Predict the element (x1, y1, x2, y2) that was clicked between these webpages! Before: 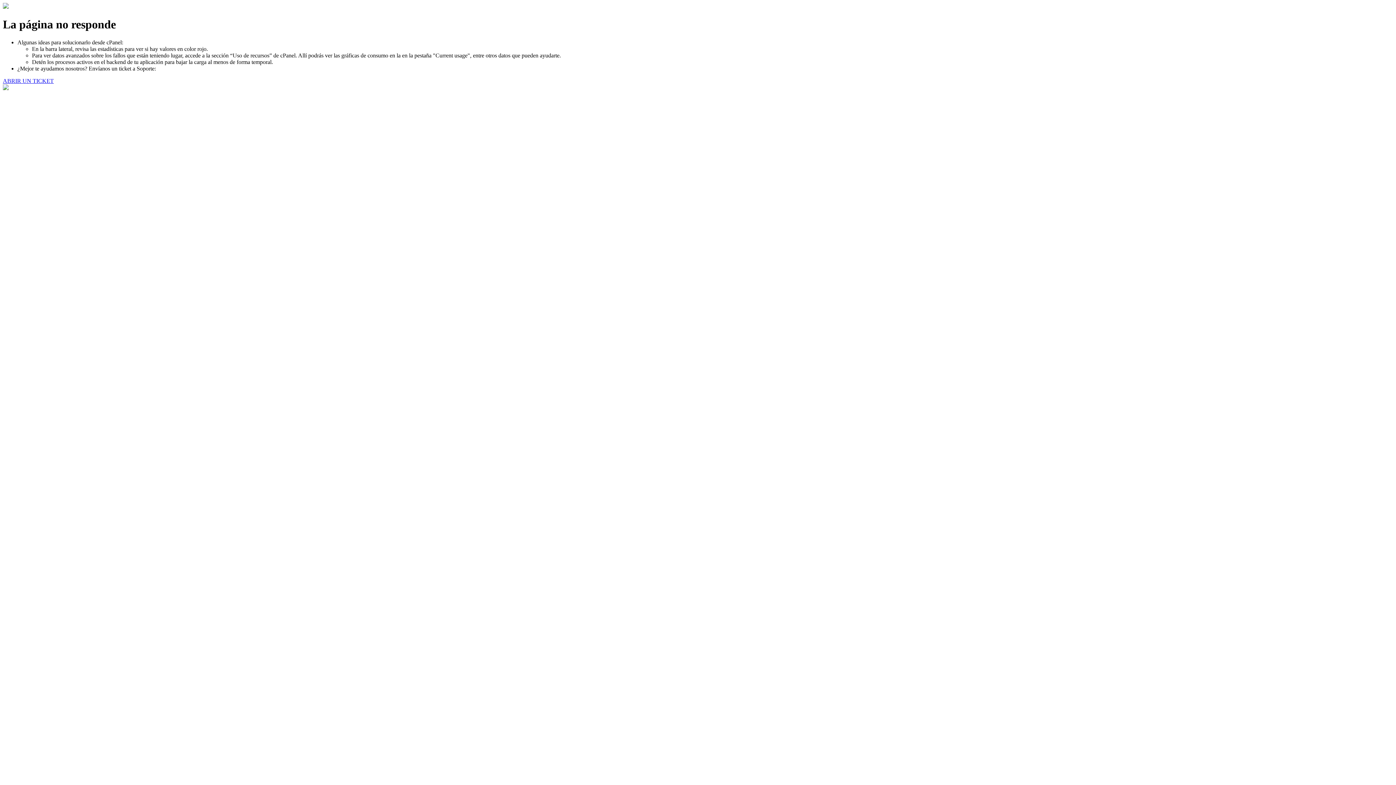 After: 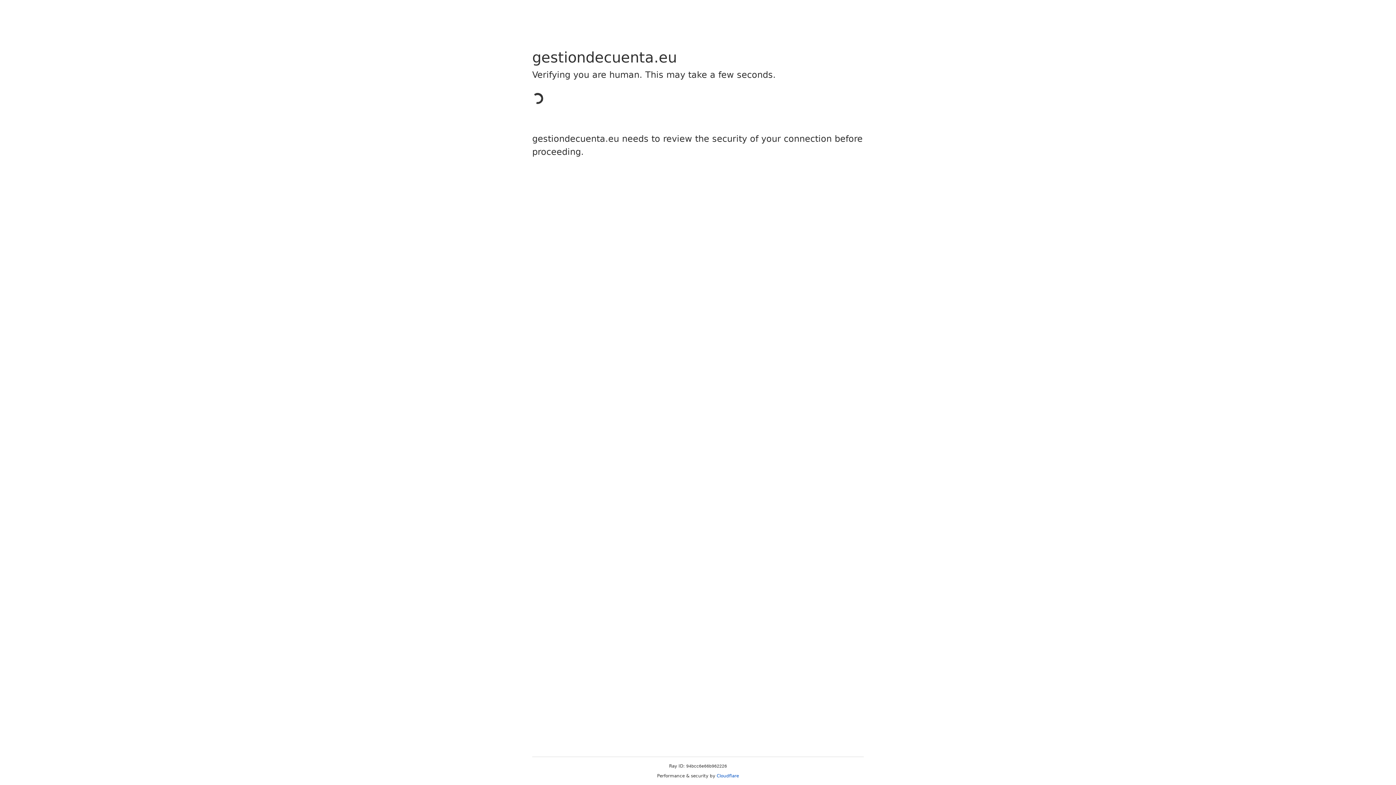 Action: label: ABRIR UN TICKET bbox: (2, 77, 53, 83)